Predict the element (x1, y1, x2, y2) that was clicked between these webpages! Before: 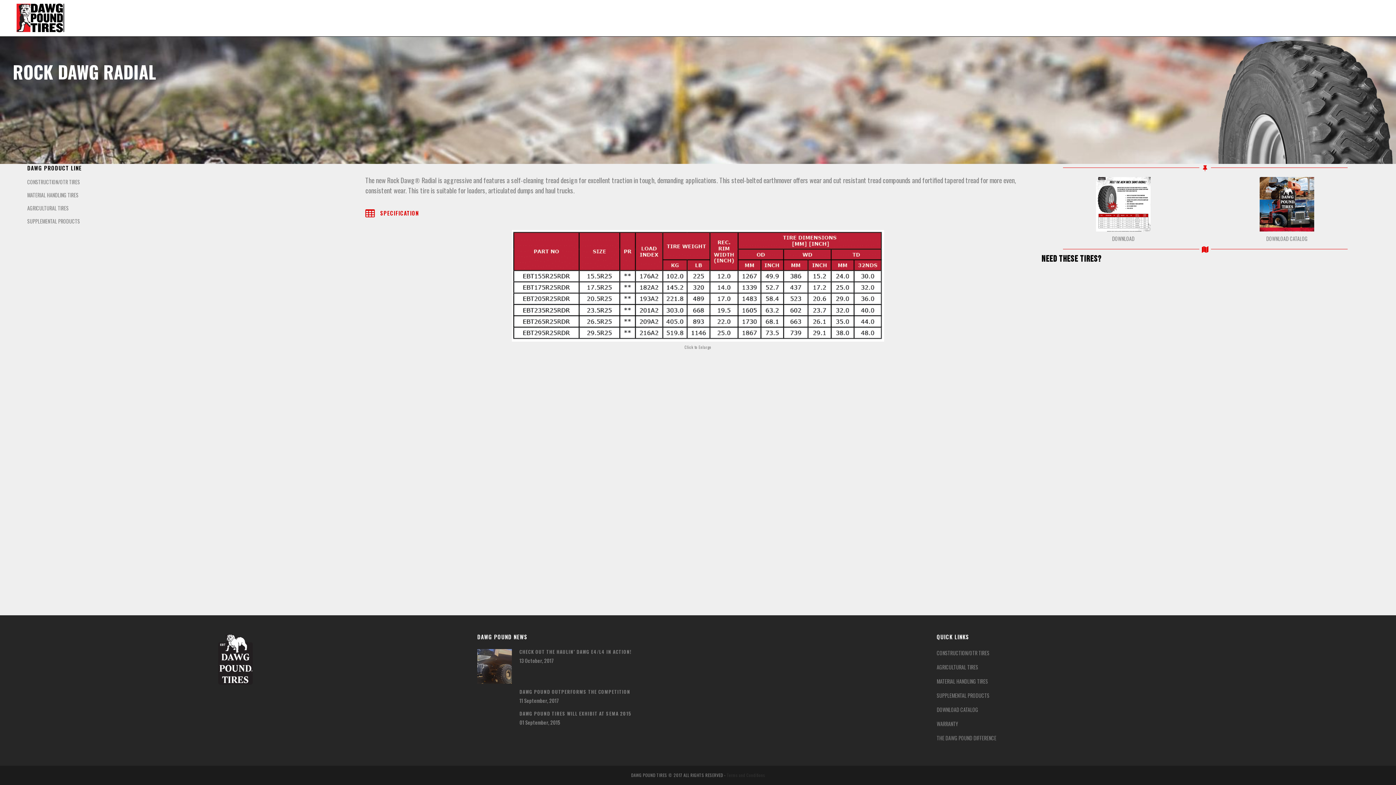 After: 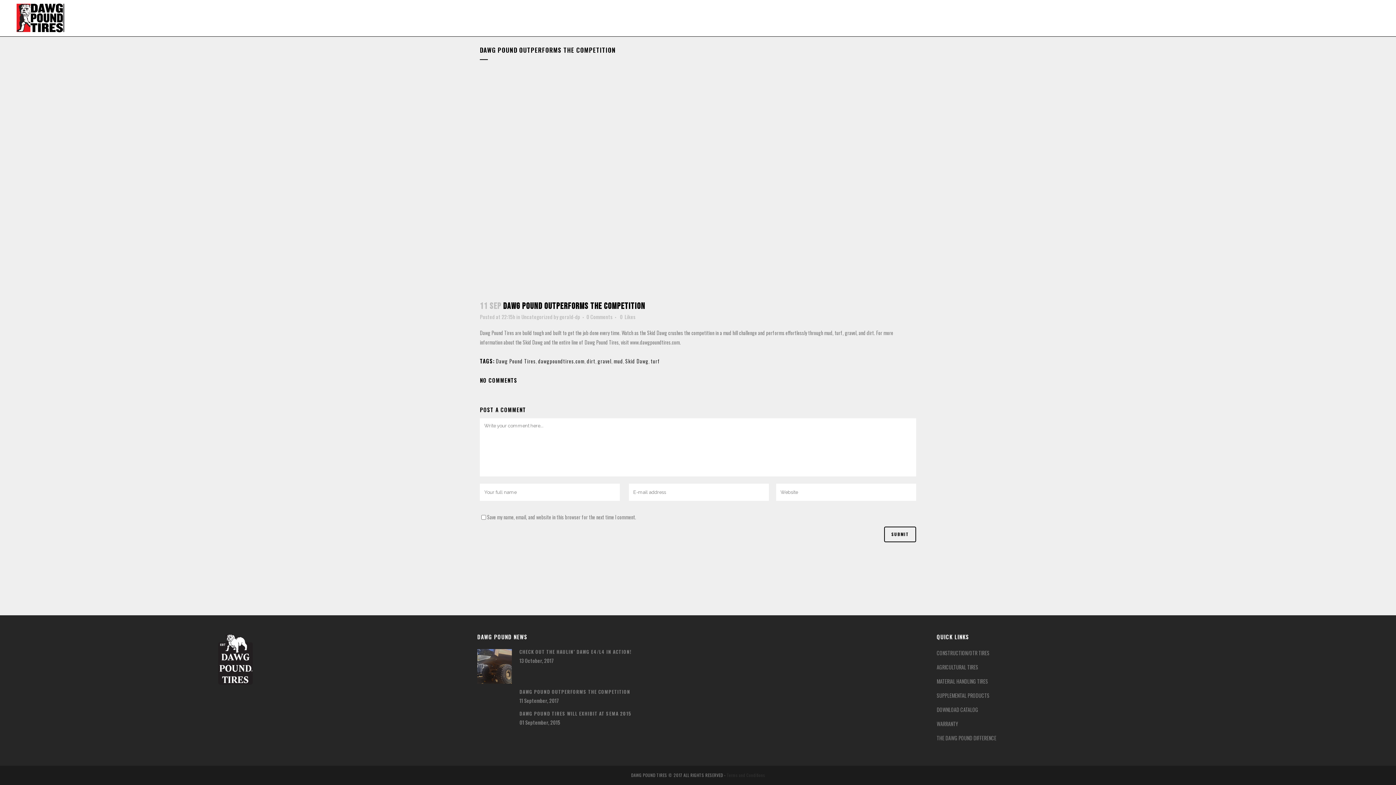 Action: bbox: (519, 688, 630, 695) label: DAWG POUND OUTPERFORMS THE COMPETITION